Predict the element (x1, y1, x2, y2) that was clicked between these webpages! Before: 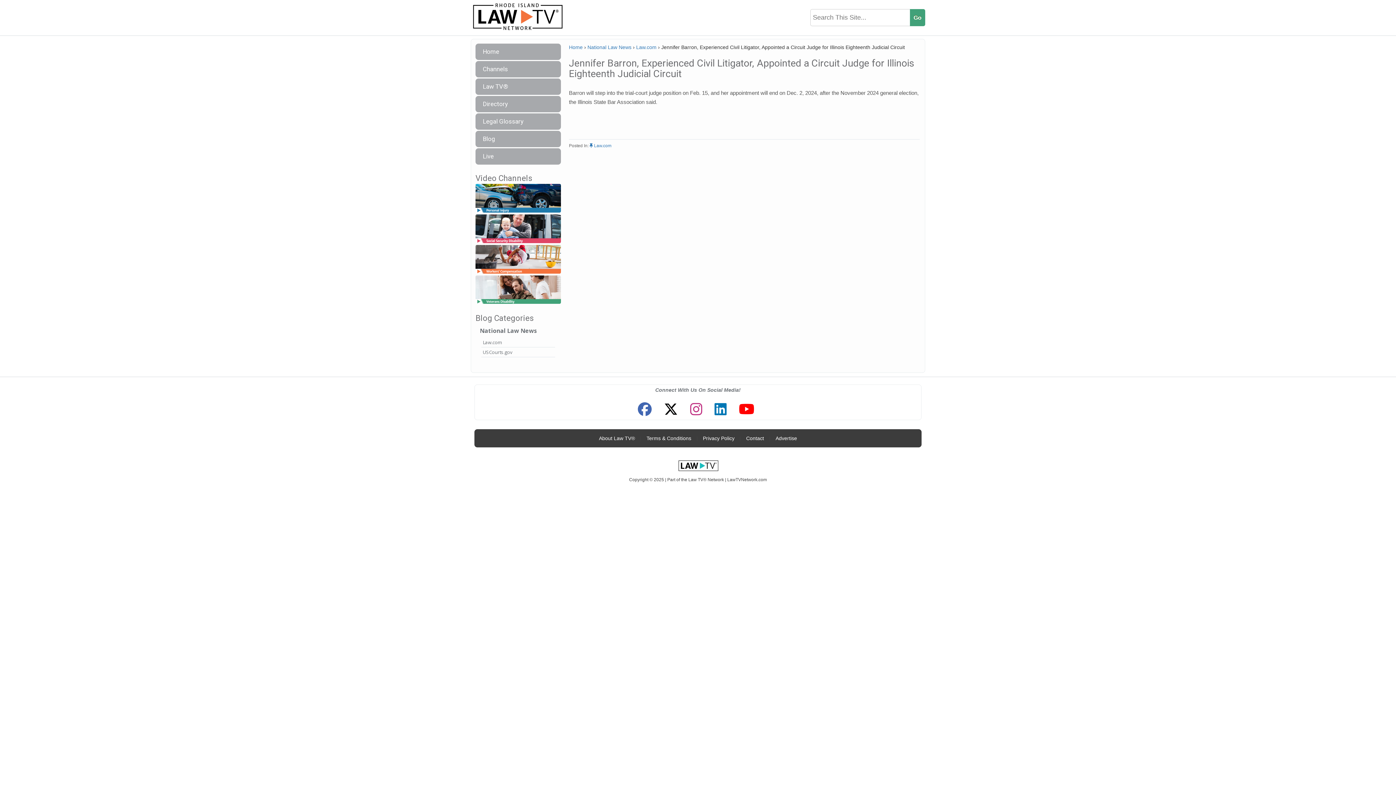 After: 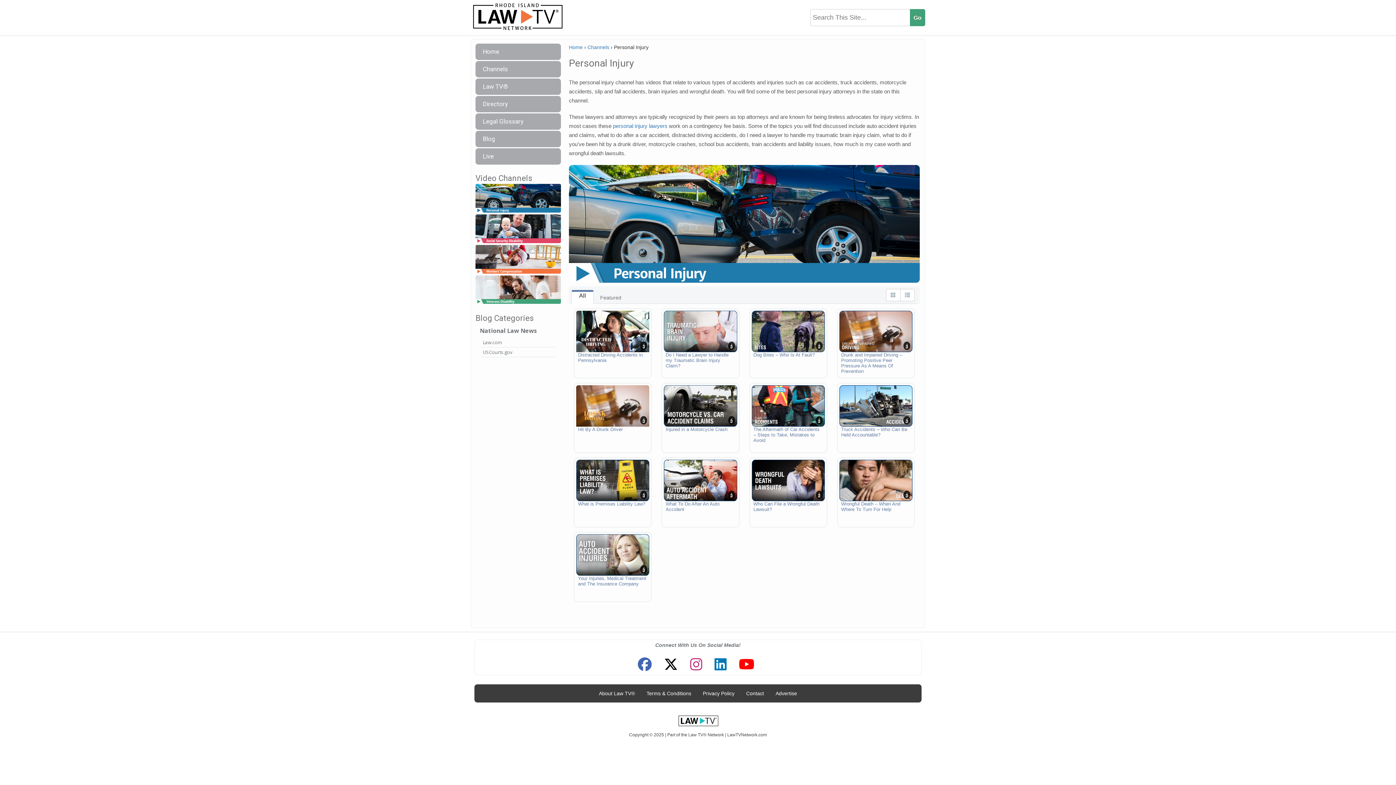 Action: bbox: (475, 195, 561, 202)